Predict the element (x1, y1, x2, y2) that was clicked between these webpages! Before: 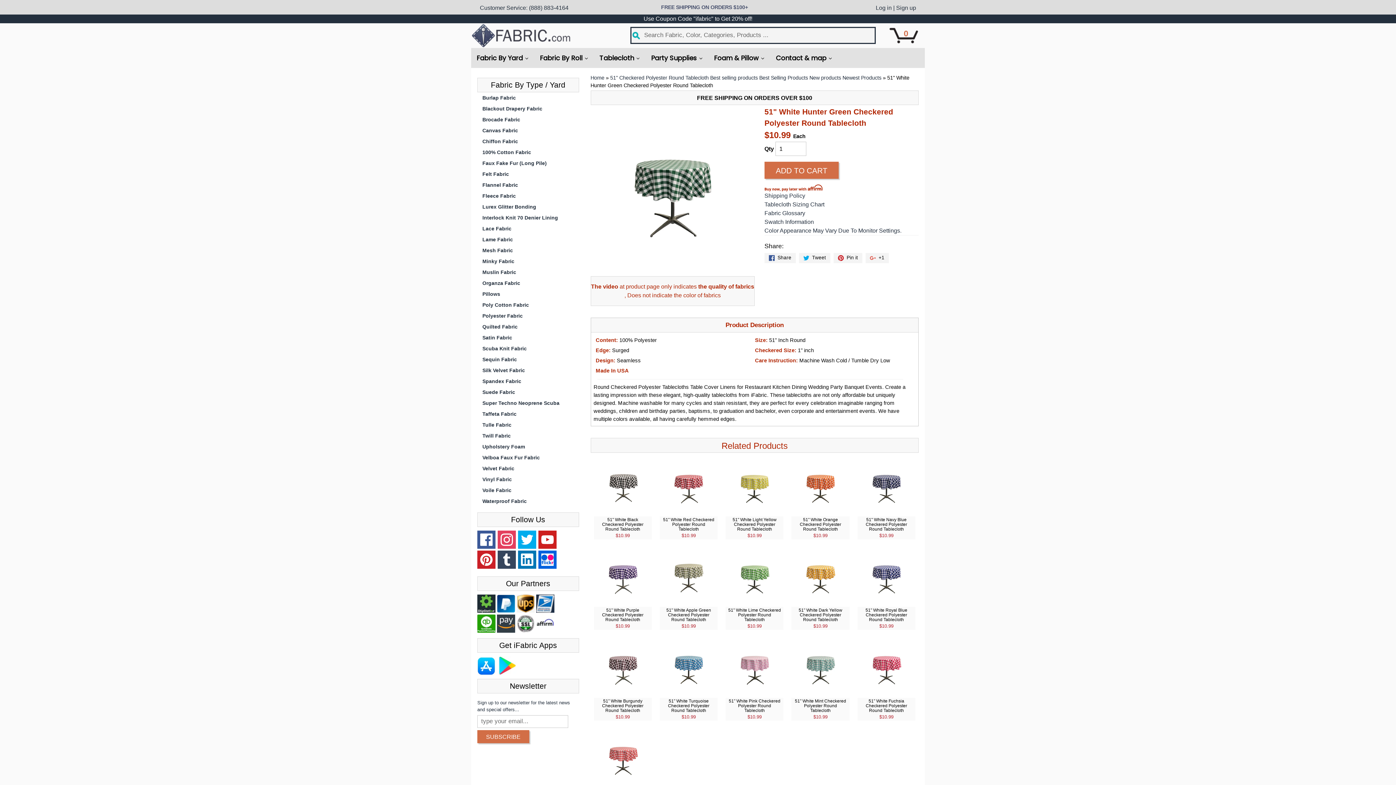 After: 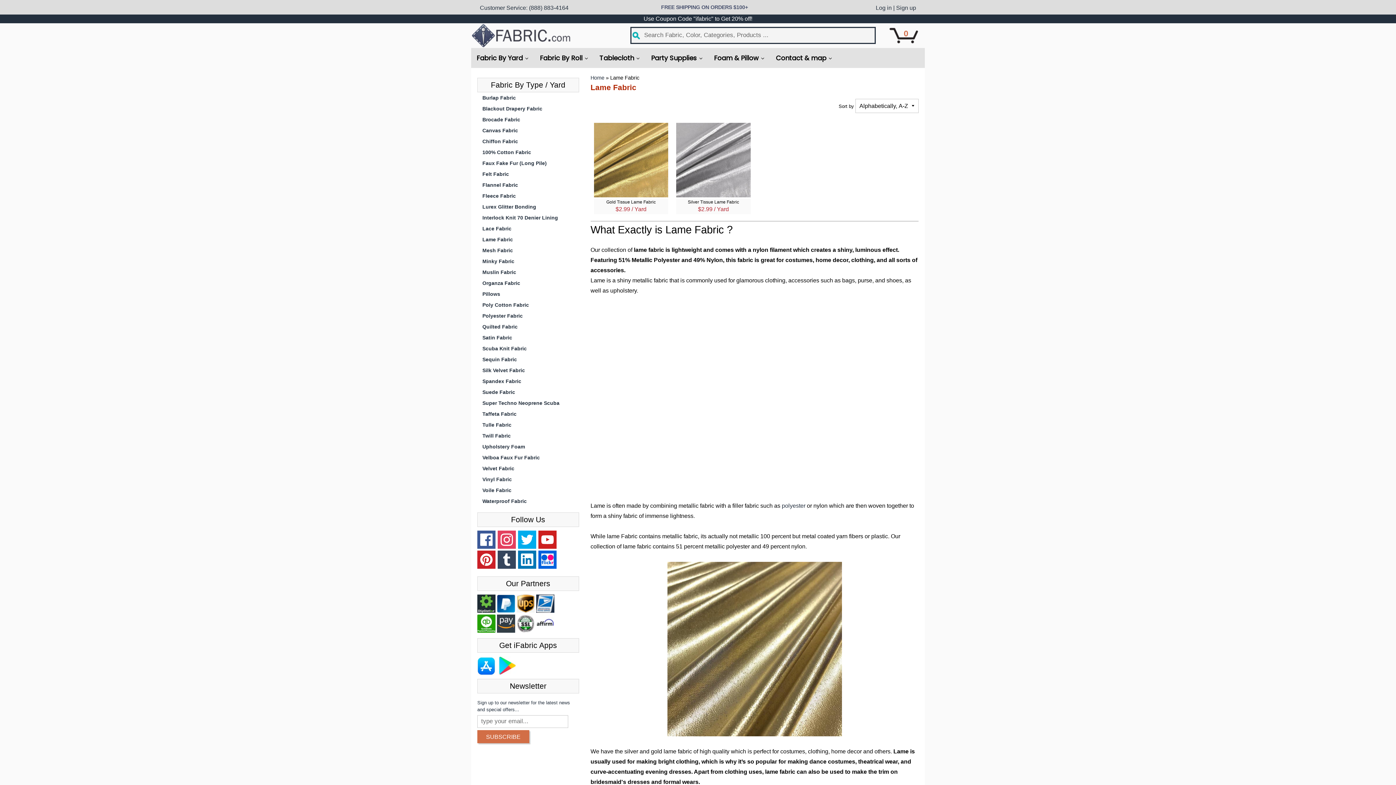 Action: label: Lame Fabric bbox: (477, 234, 579, 245)